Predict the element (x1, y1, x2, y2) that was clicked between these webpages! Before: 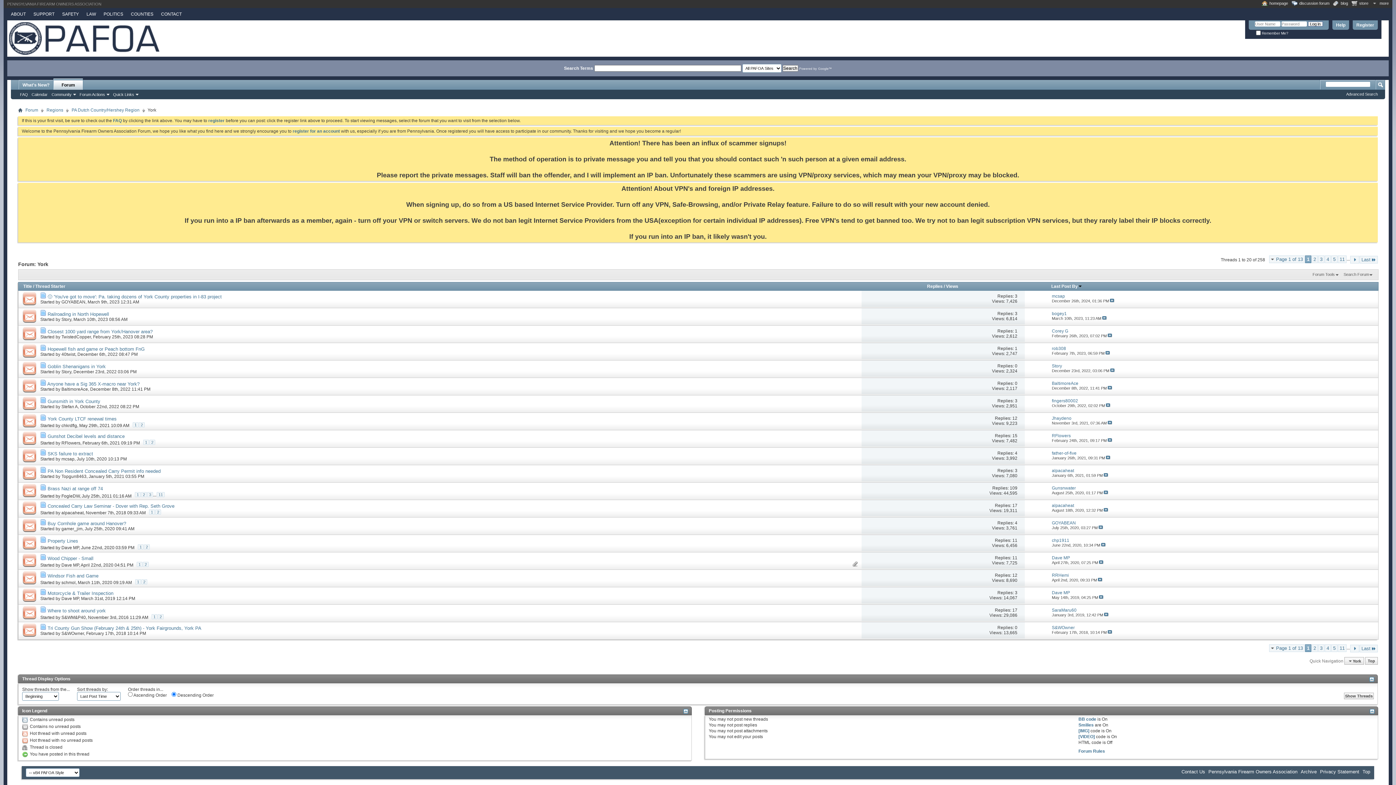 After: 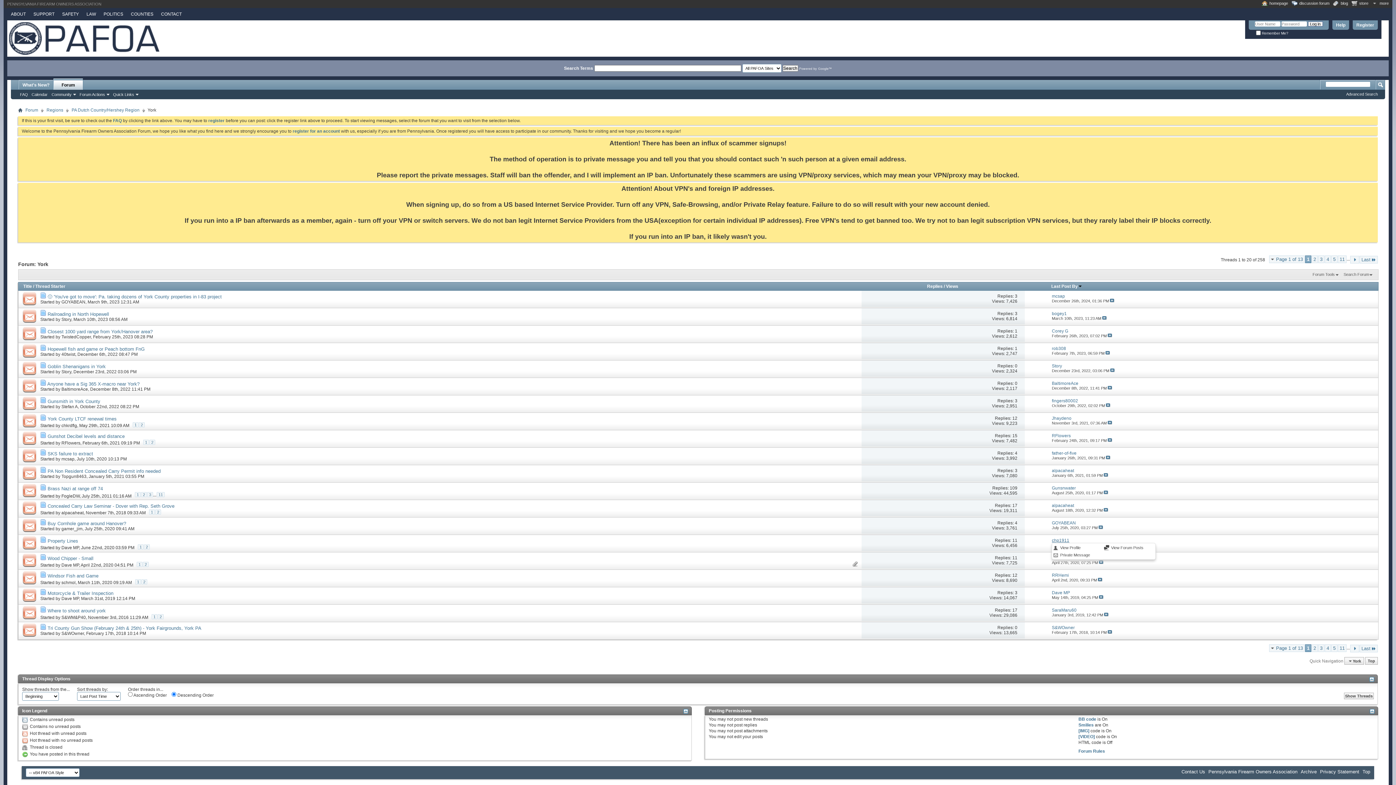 Action: bbox: (1052, 538, 1069, 543) label: chp1911